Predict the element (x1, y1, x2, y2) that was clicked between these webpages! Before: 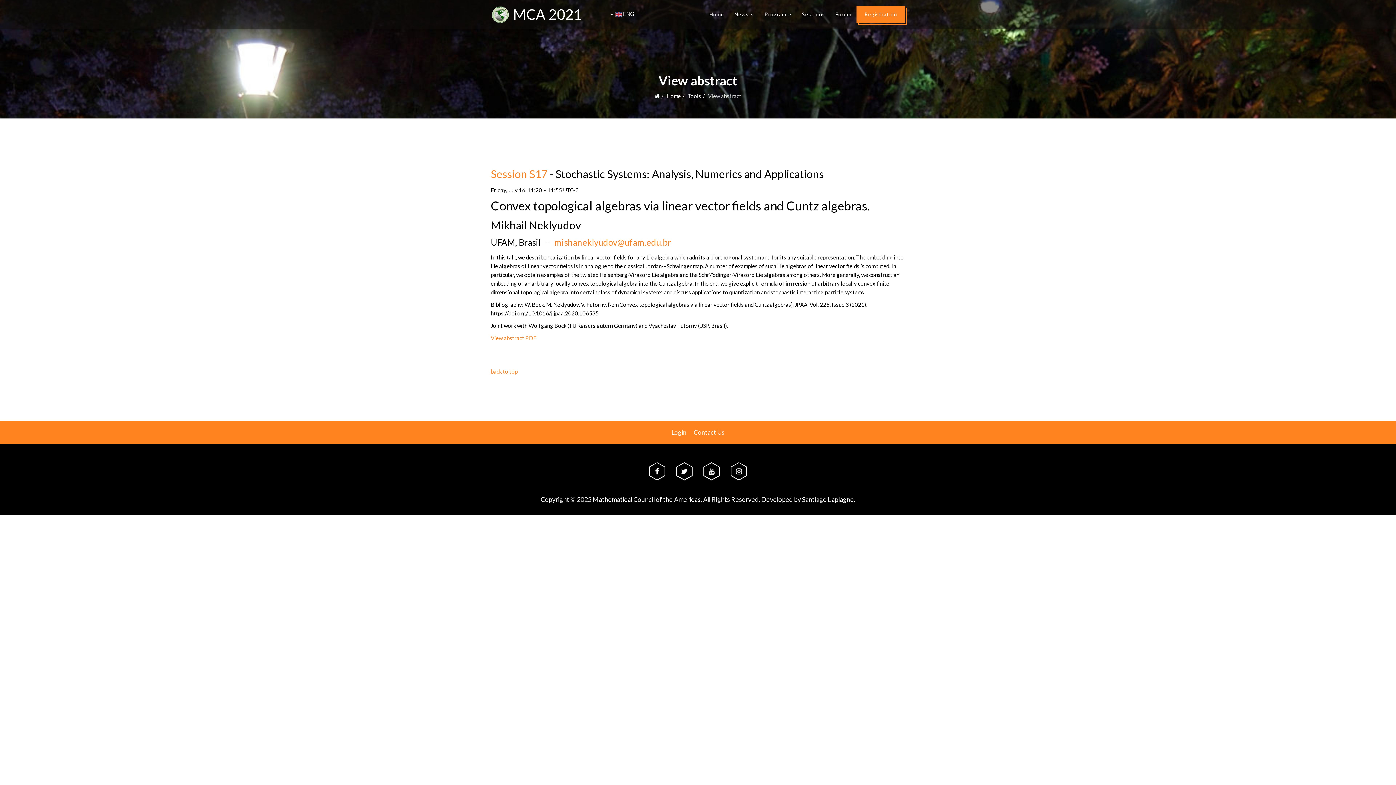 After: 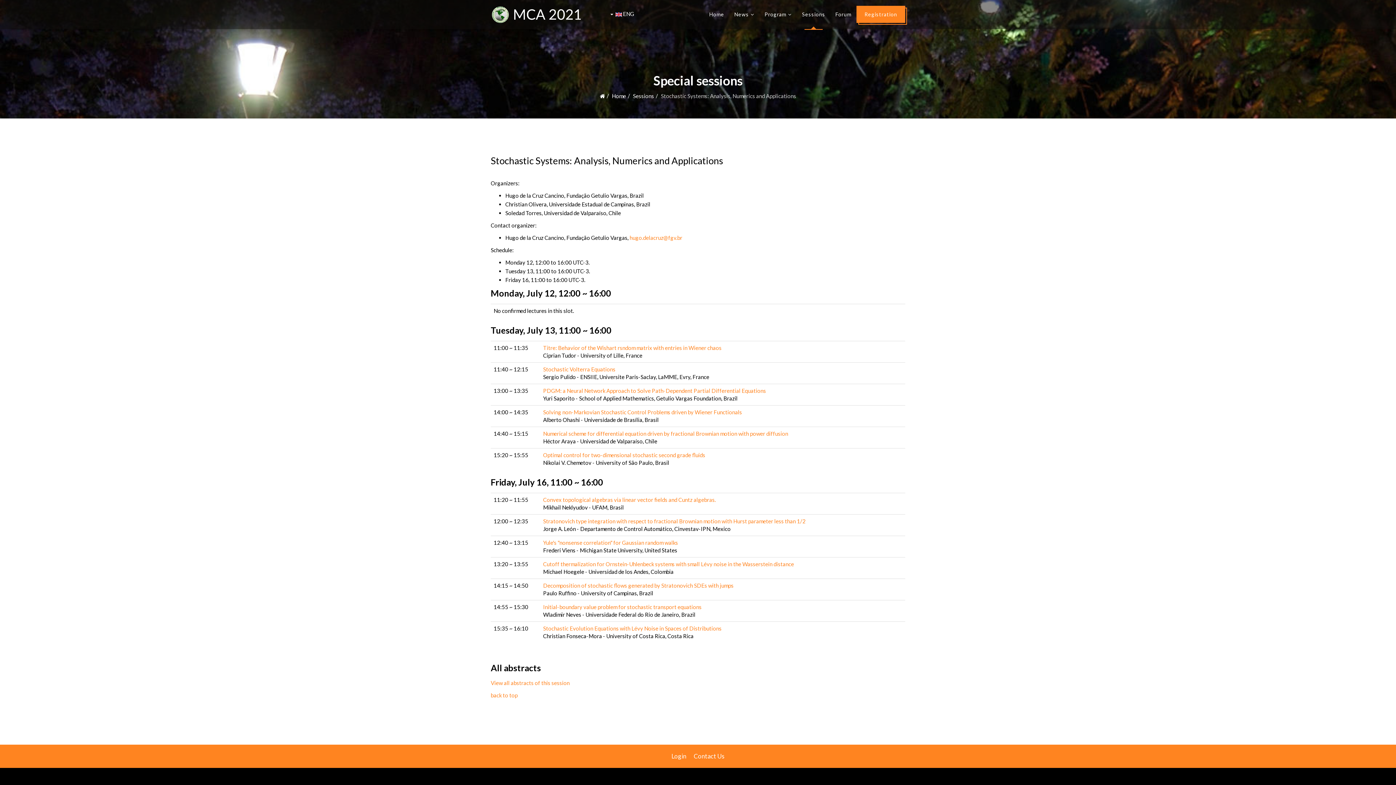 Action: bbox: (490, 167, 547, 180) label: Session S17